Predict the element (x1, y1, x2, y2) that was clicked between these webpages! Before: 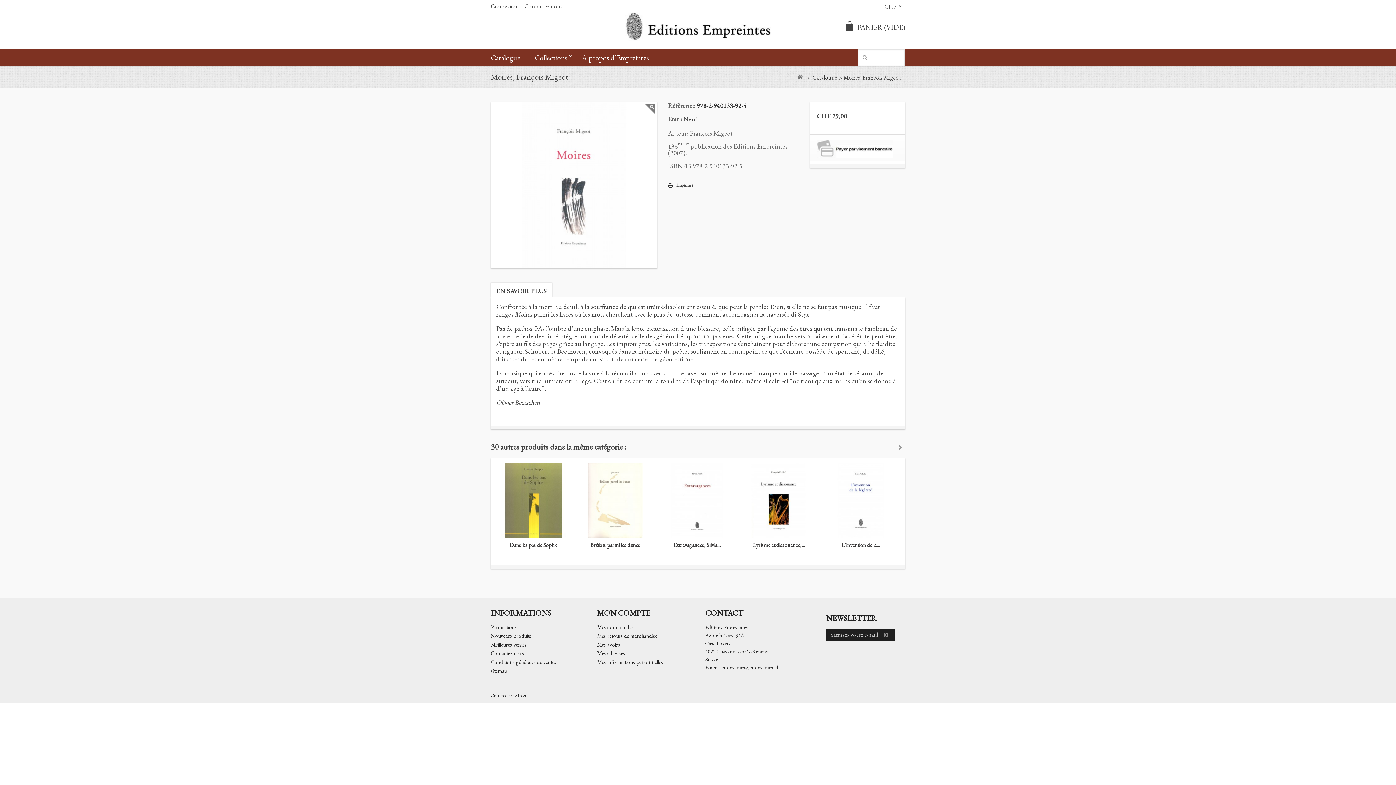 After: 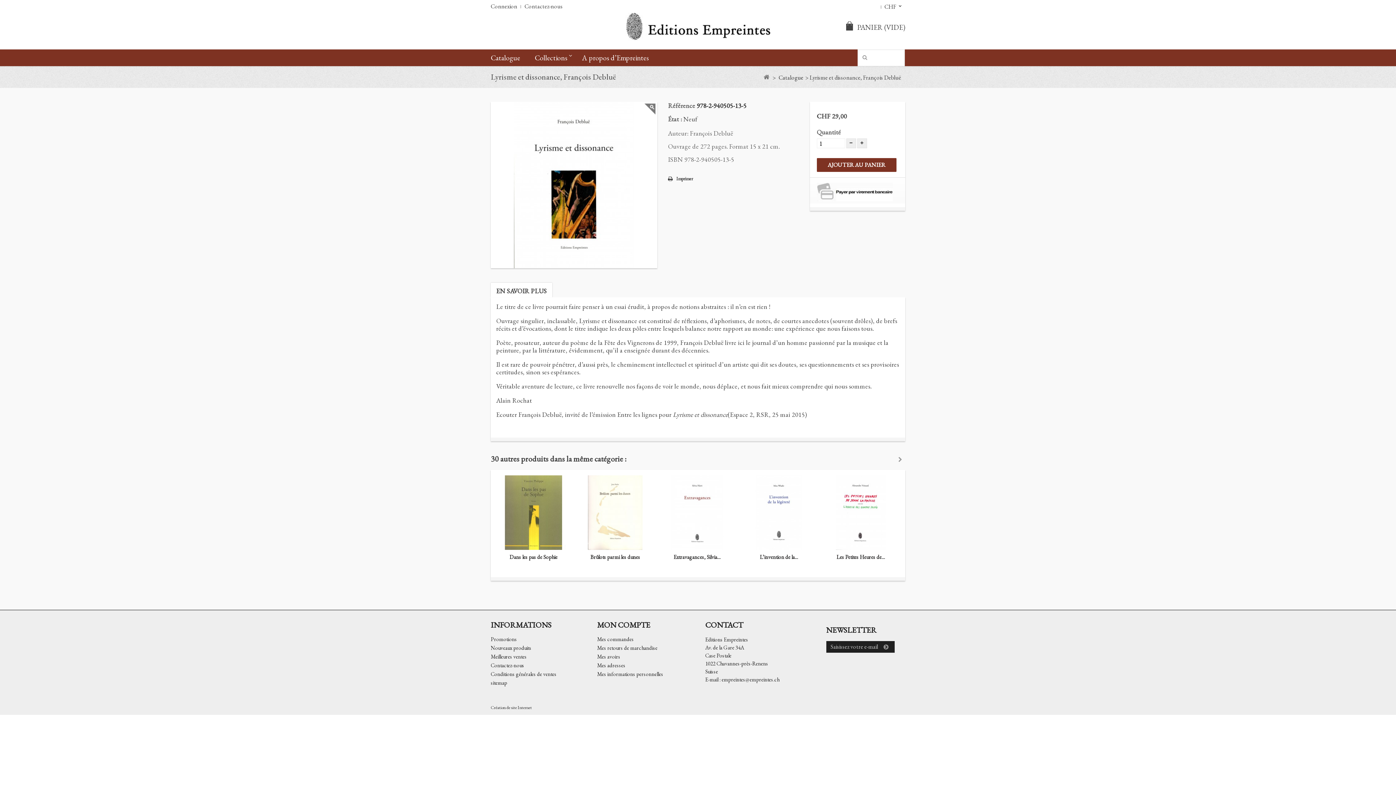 Action: bbox: (741, 463, 816, 538)